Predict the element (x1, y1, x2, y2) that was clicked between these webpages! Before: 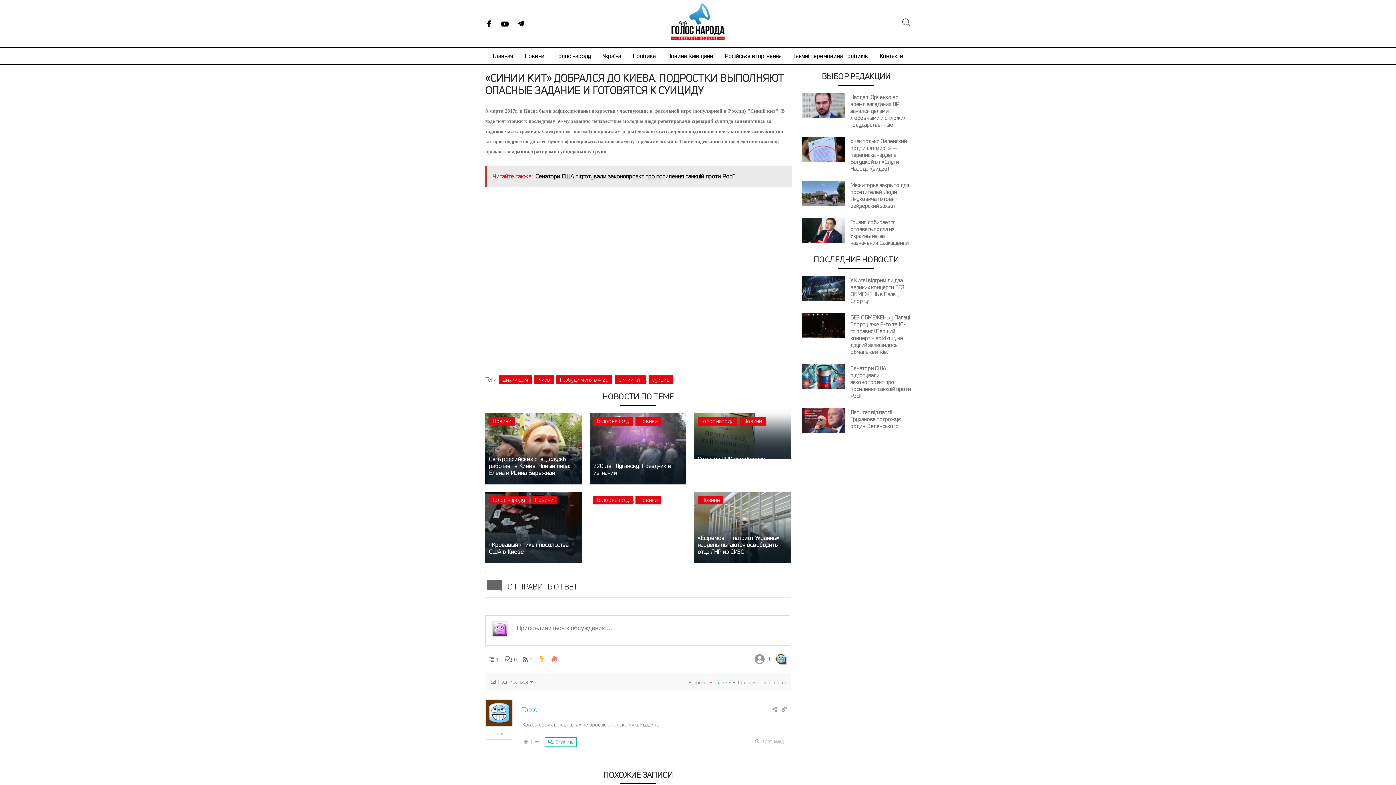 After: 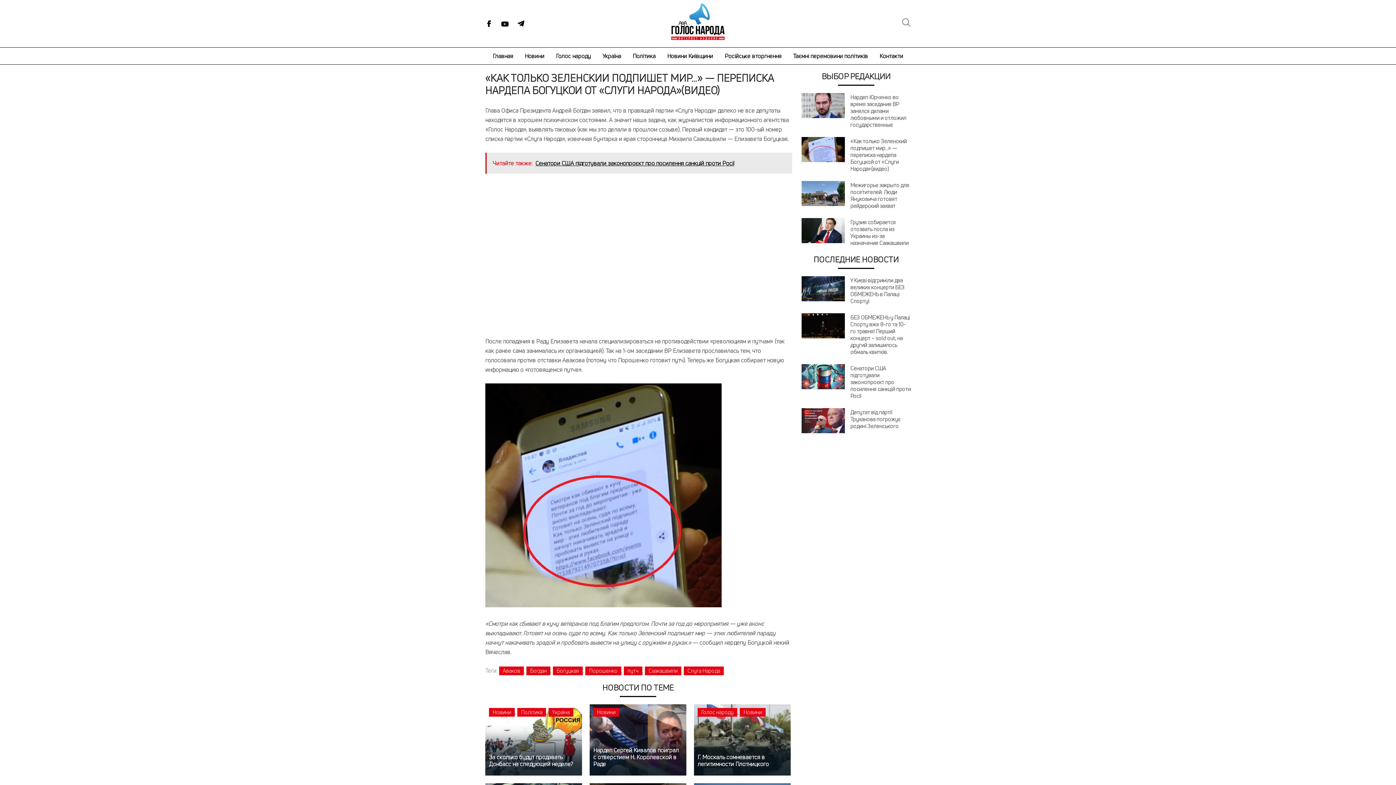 Action: bbox: (801, 156, 845, 164)